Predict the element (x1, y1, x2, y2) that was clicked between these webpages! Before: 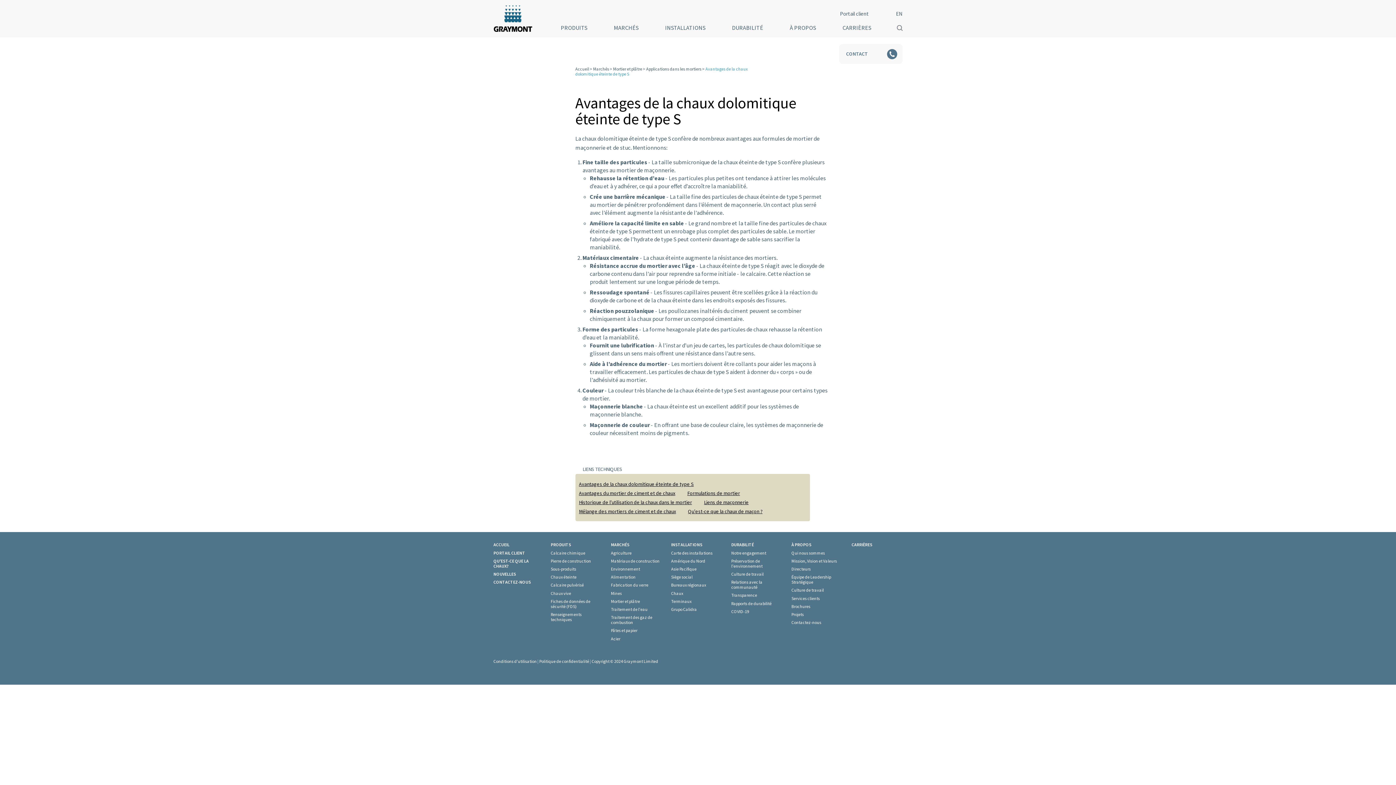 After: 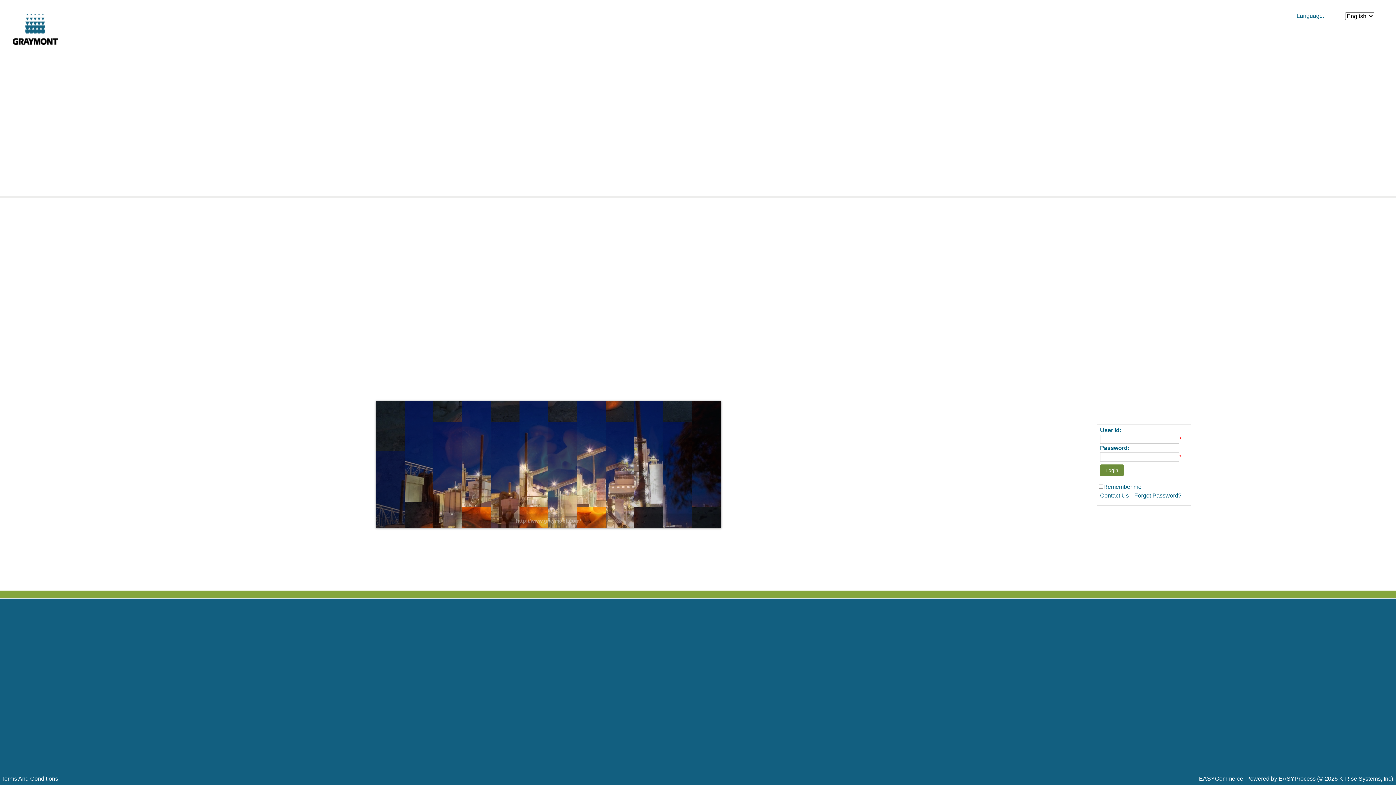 Action: label: PORTAIL CLIENT bbox: (493, 550, 543, 555)